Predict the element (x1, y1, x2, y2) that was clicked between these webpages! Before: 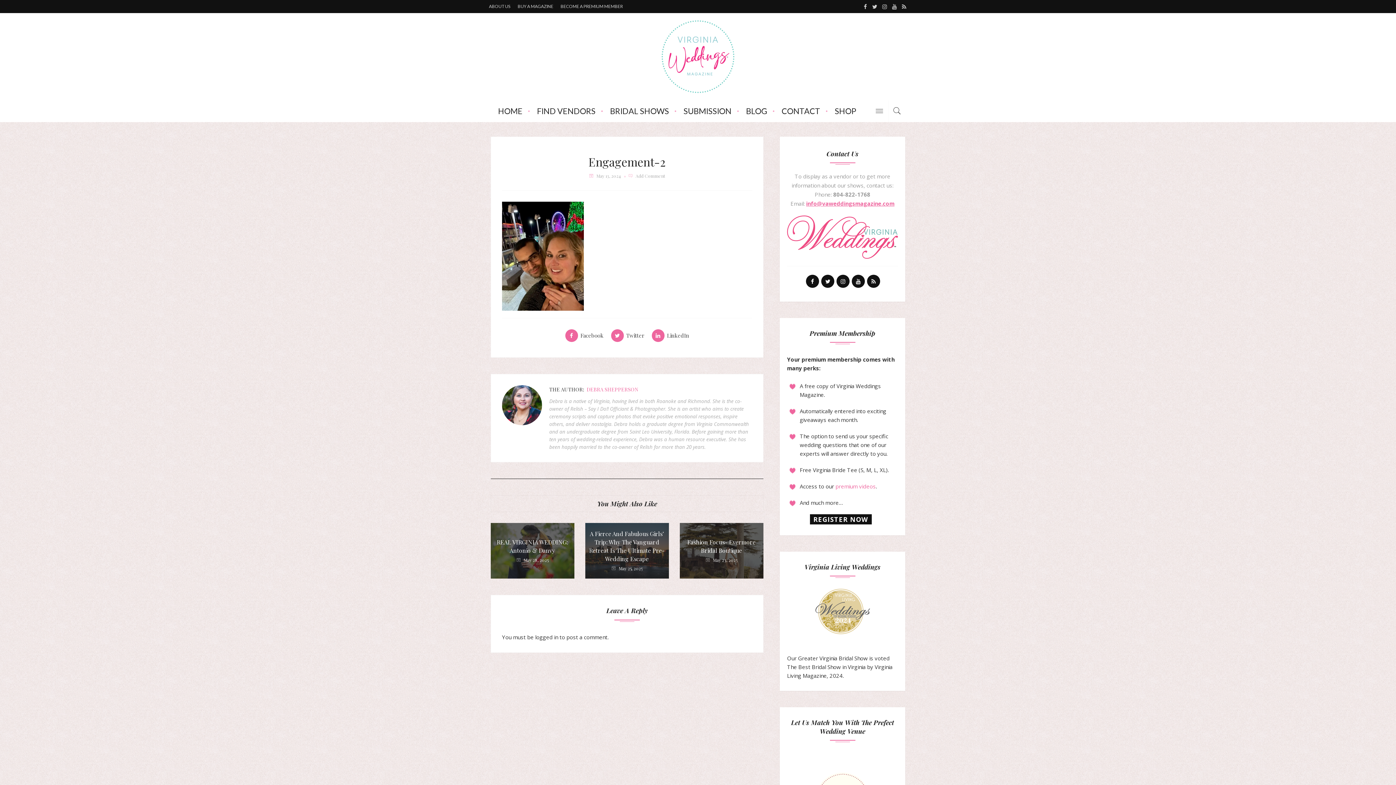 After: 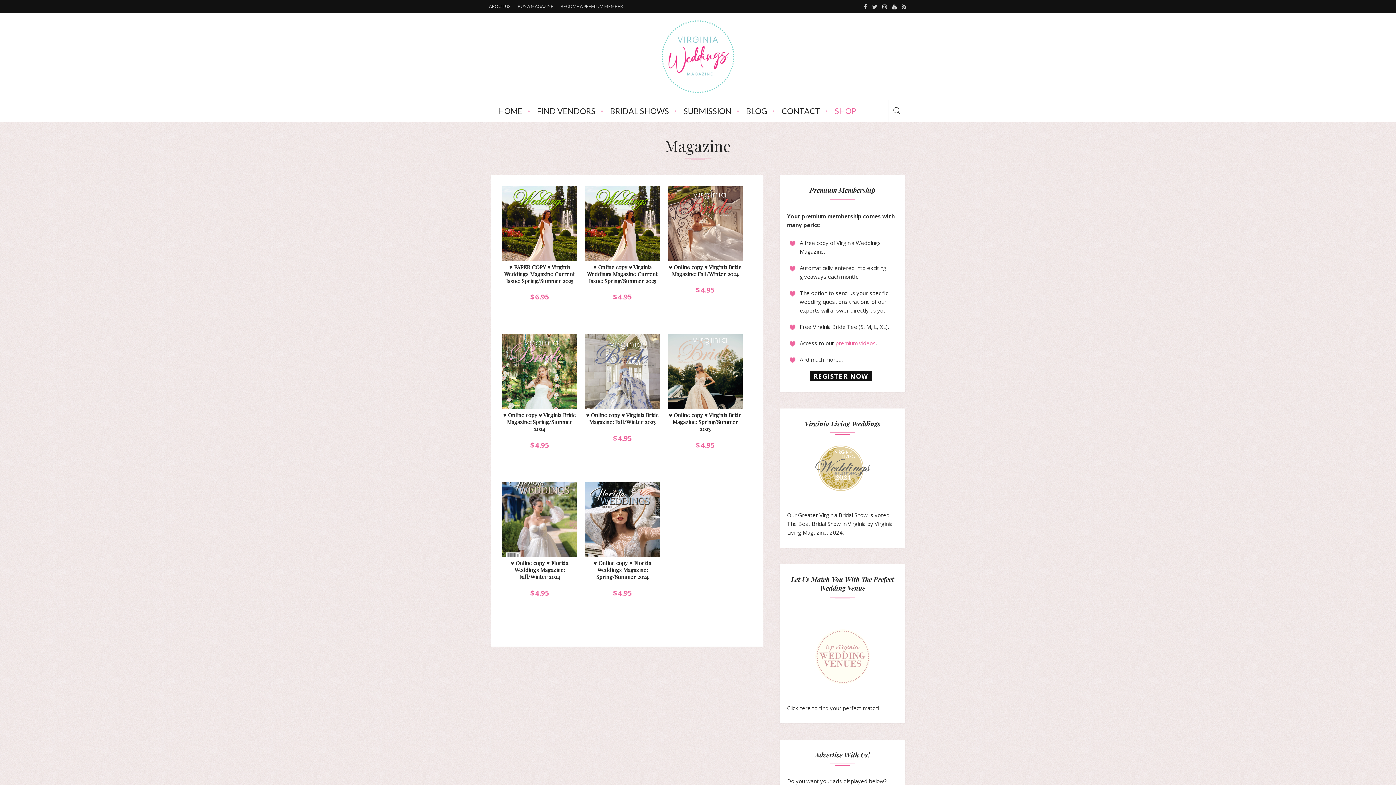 Action: label: SHOP bbox: (827, 100, 863, 122)